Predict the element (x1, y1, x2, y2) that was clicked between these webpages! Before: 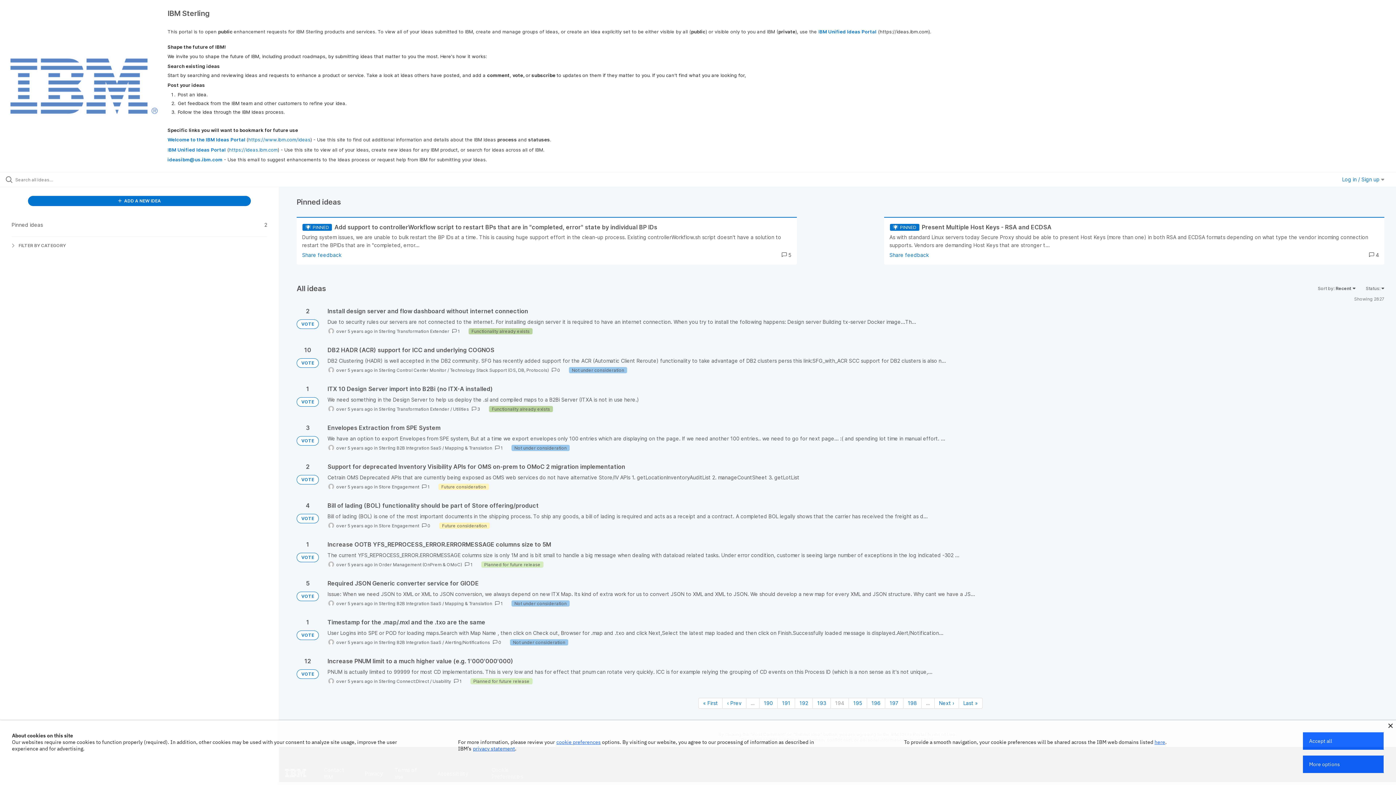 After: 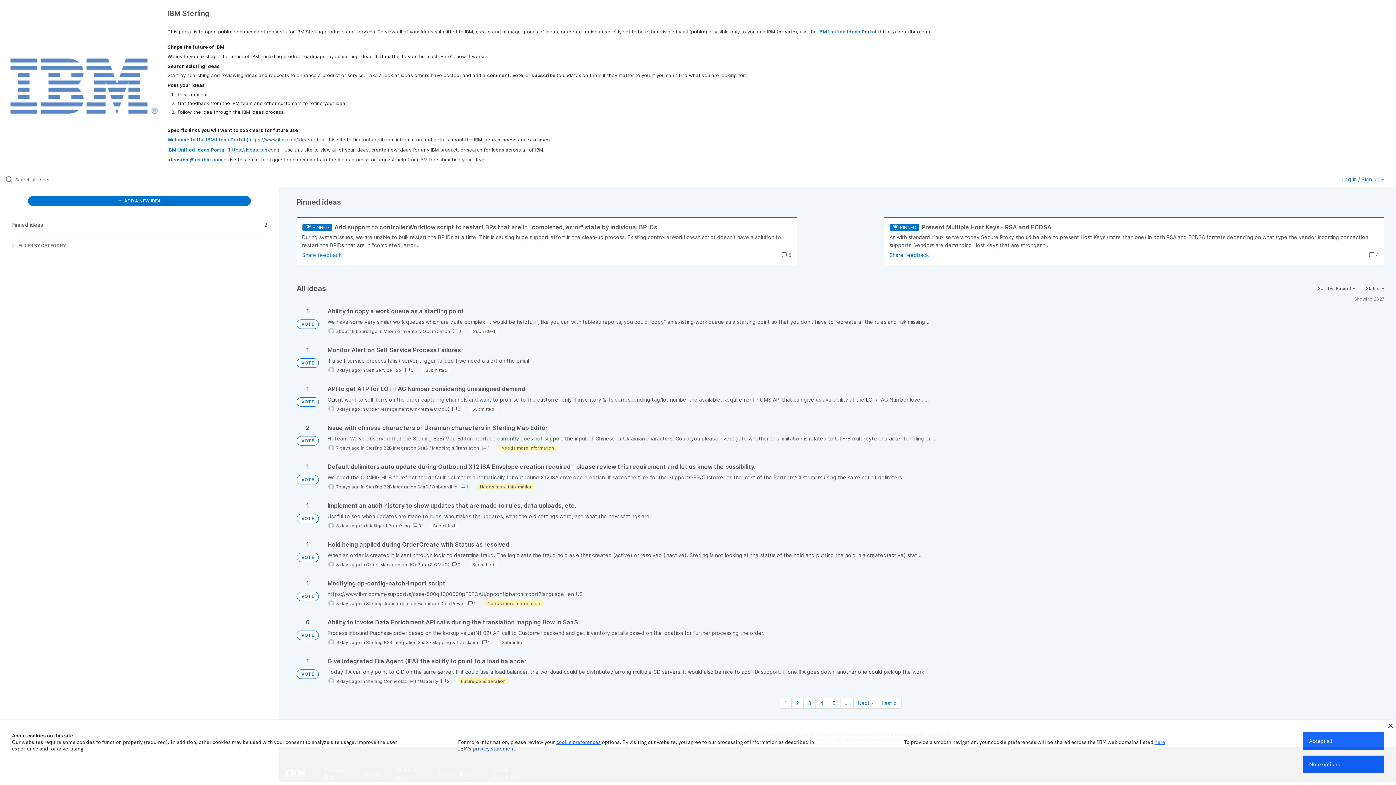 Action: label: First page bbox: (698, 698, 722, 709)